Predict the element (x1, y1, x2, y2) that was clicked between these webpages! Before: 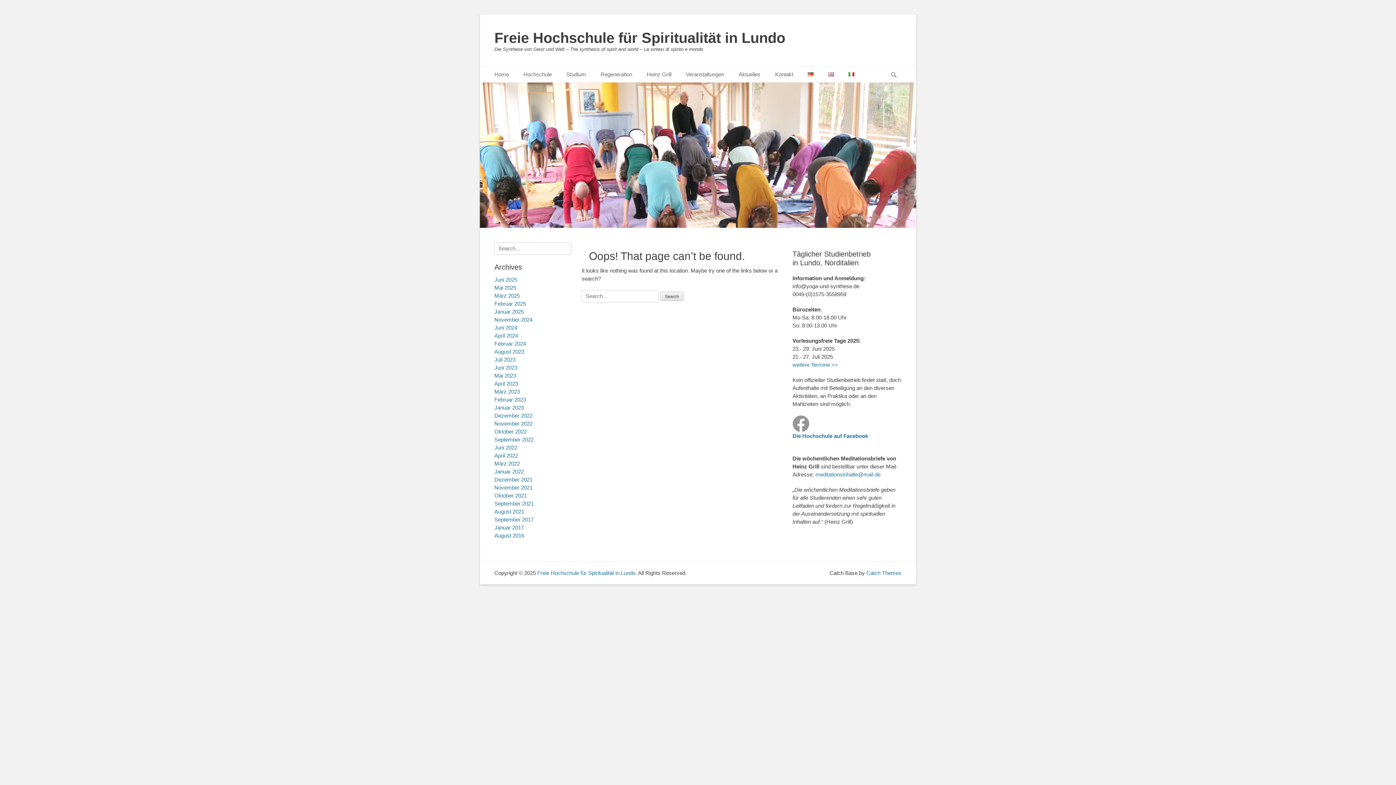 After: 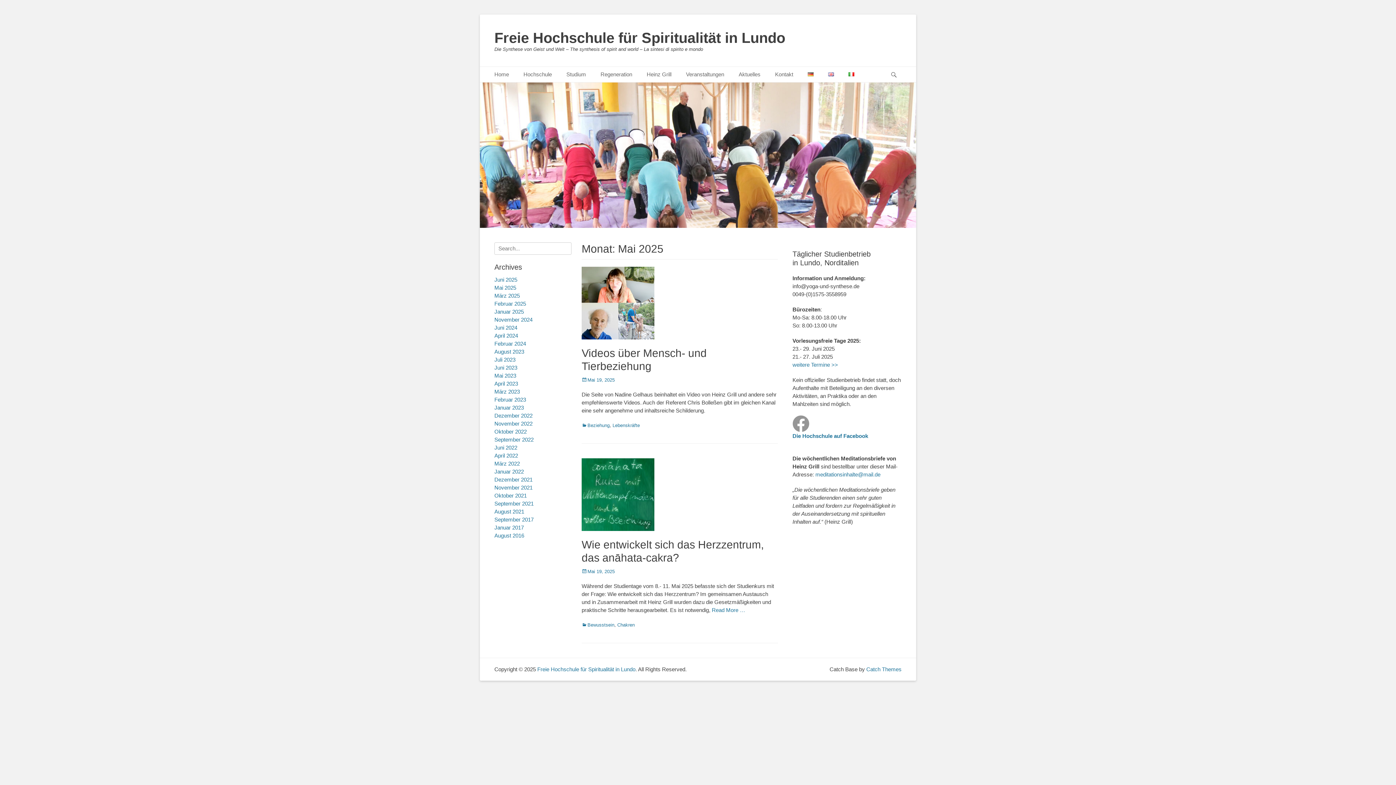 Action: label: Mai 2025 bbox: (494, 284, 516, 290)